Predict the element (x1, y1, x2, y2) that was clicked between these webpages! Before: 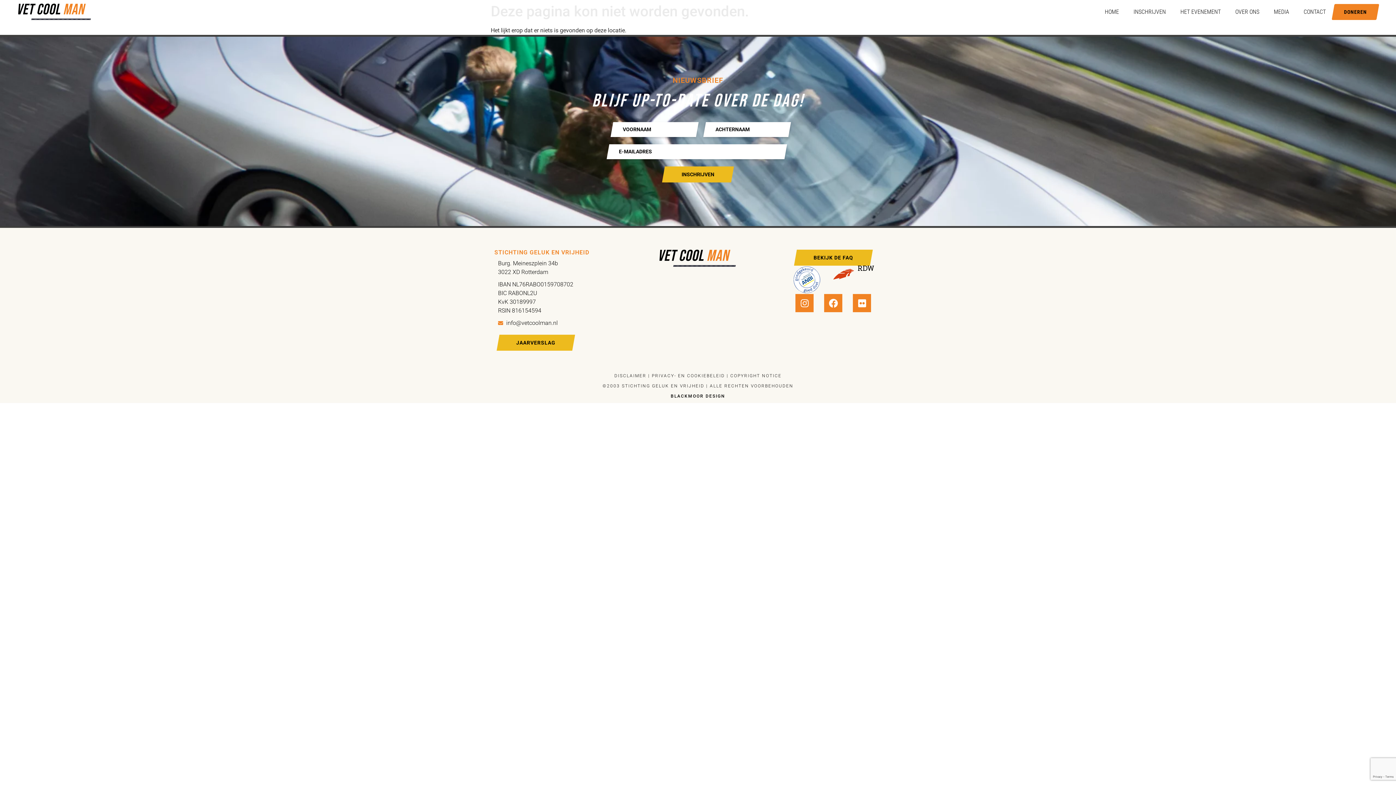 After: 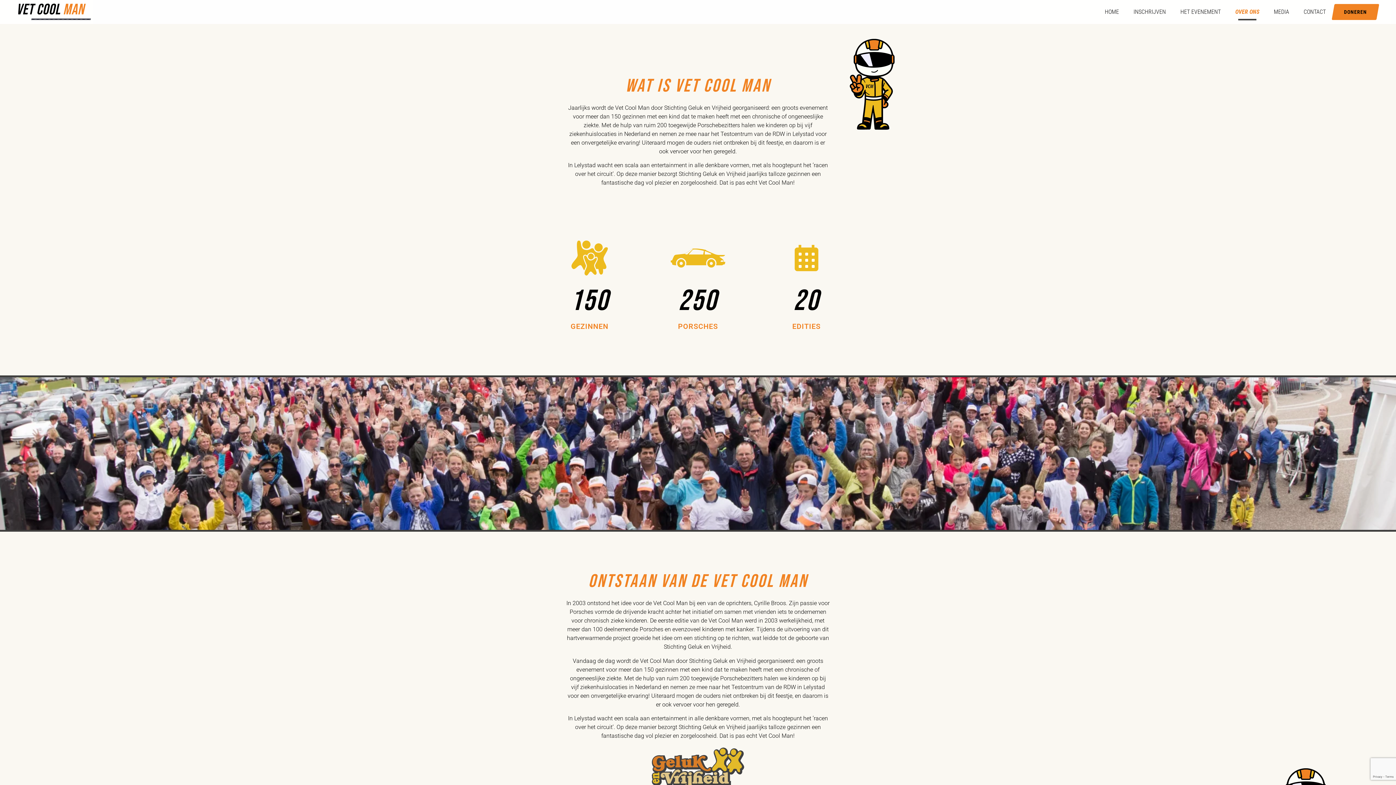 Action: label: OVER ONS bbox: (1228, 3, 1266, 20)